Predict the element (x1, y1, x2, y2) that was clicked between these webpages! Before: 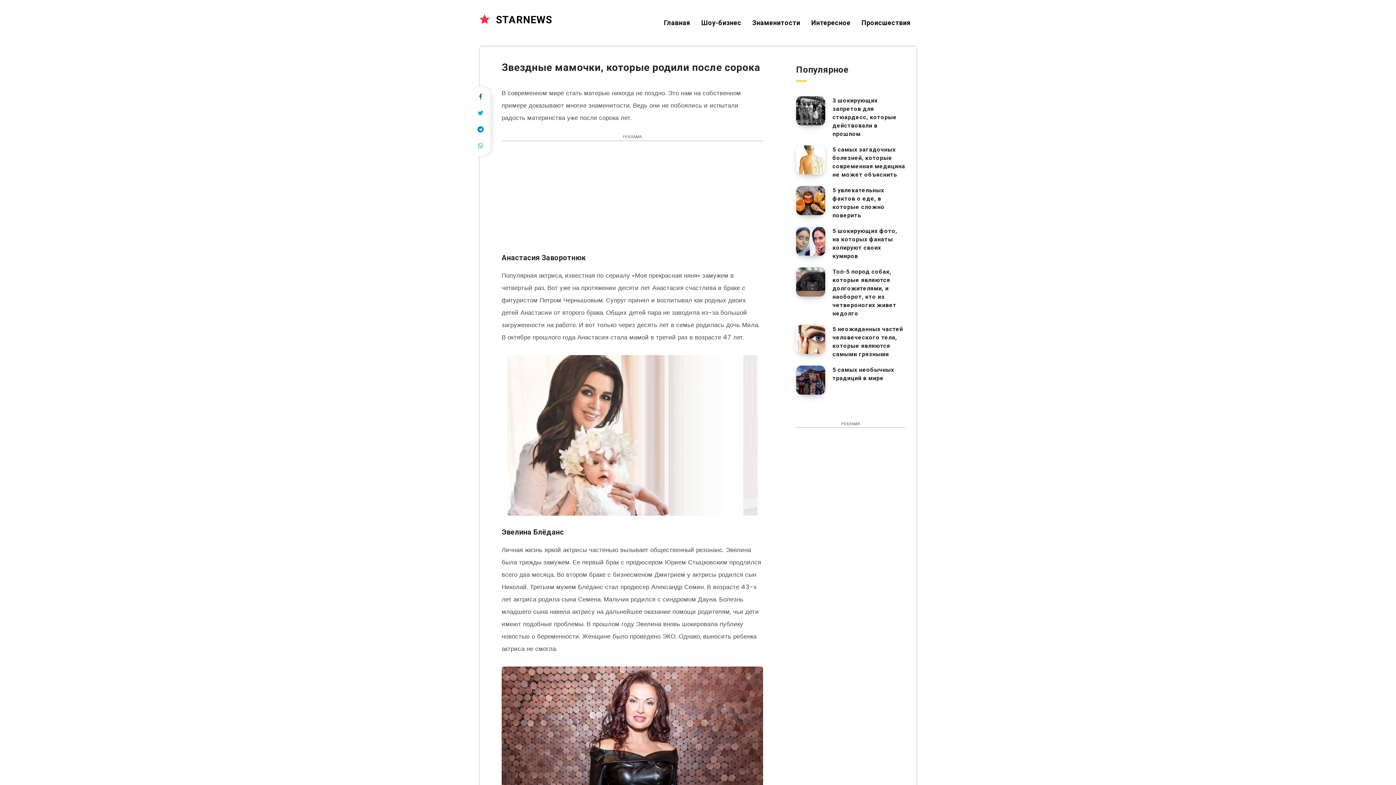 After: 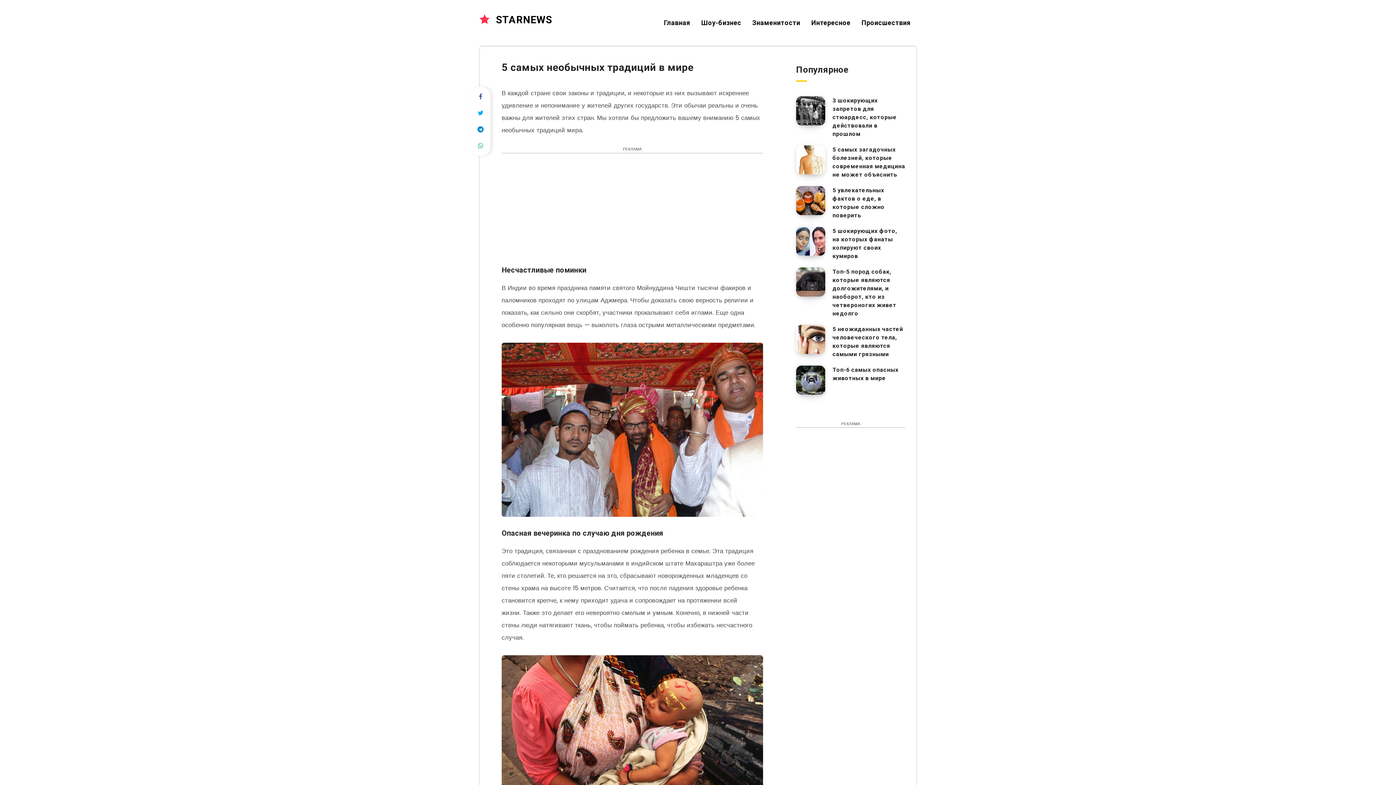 Action: bbox: (796, 365, 825, 394) label: 5 самых необычных традиций в мире